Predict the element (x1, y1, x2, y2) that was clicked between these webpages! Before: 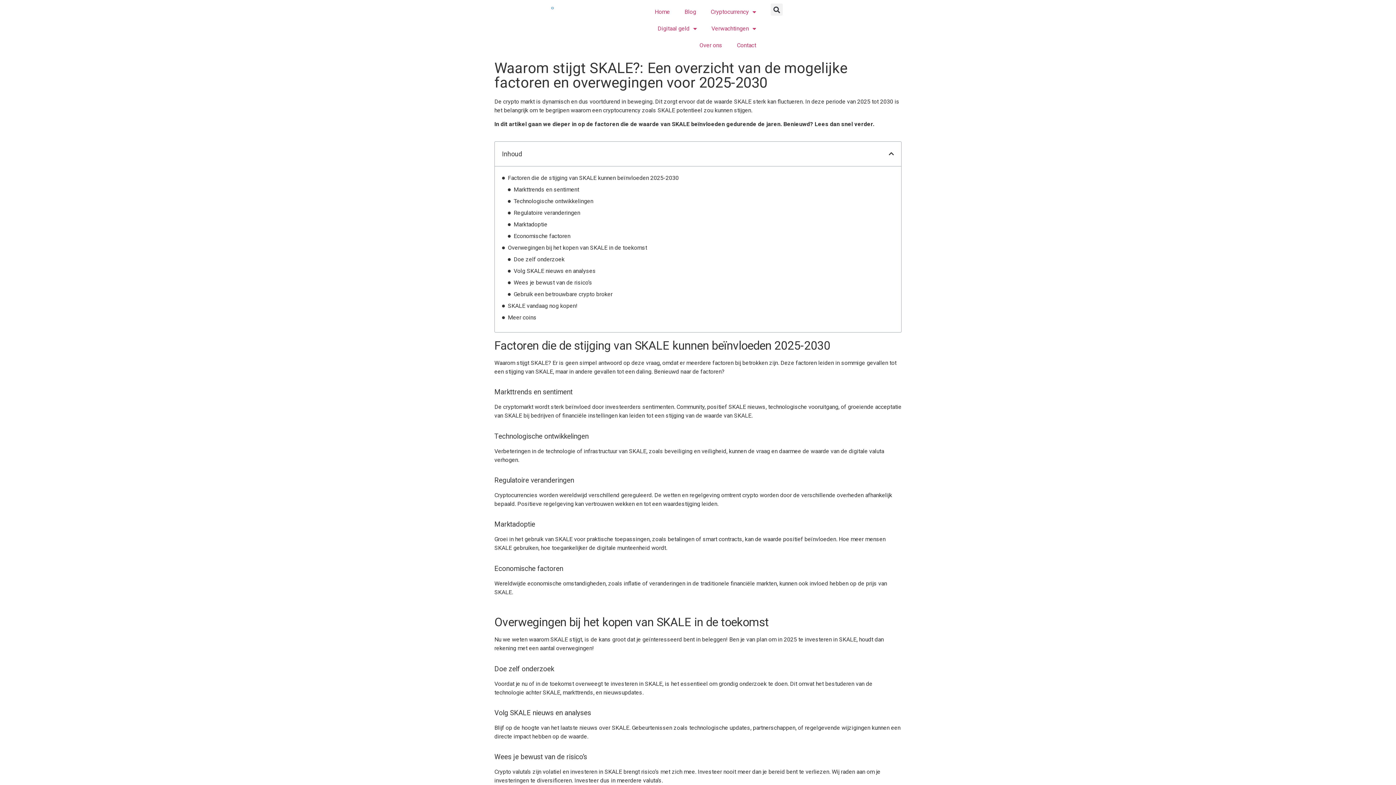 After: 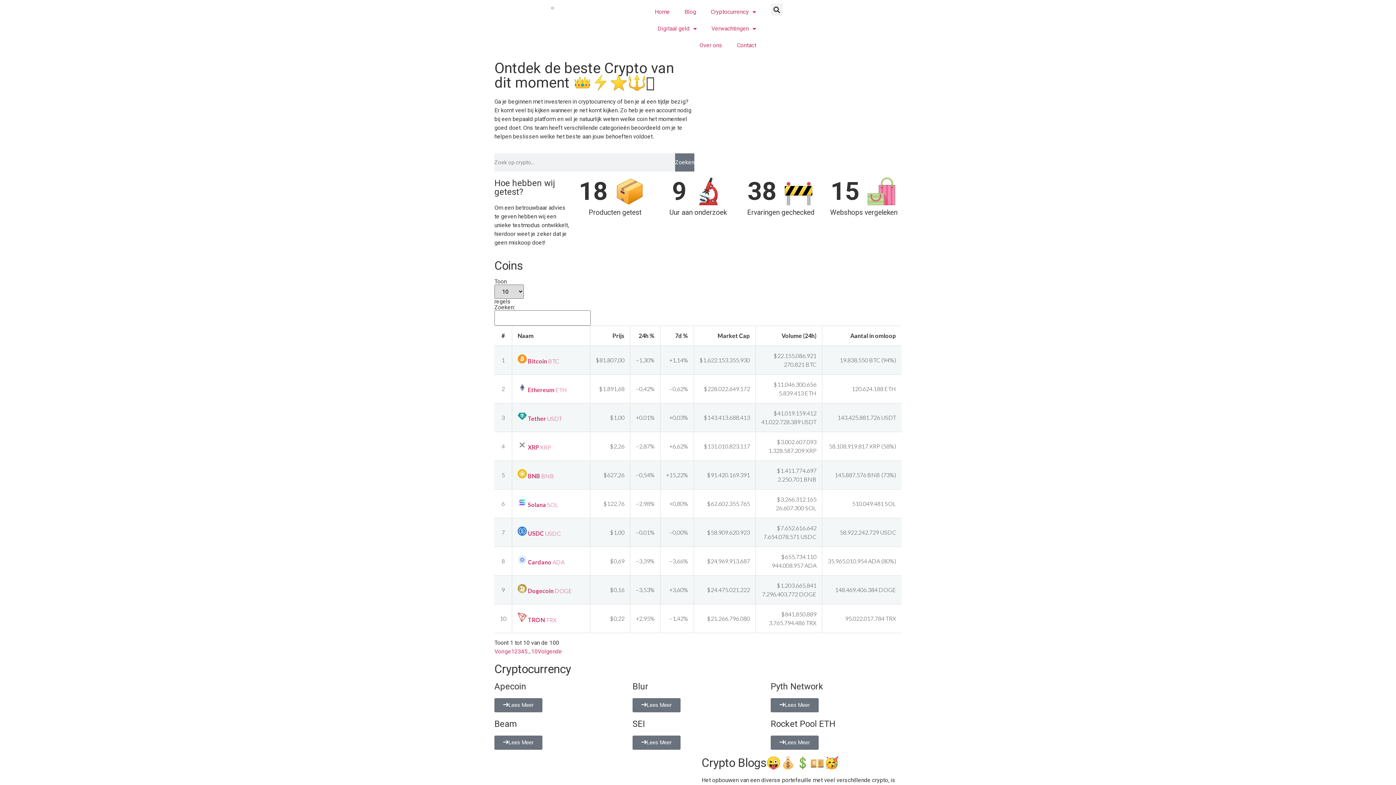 Action: bbox: (551, 3, 568, 12)